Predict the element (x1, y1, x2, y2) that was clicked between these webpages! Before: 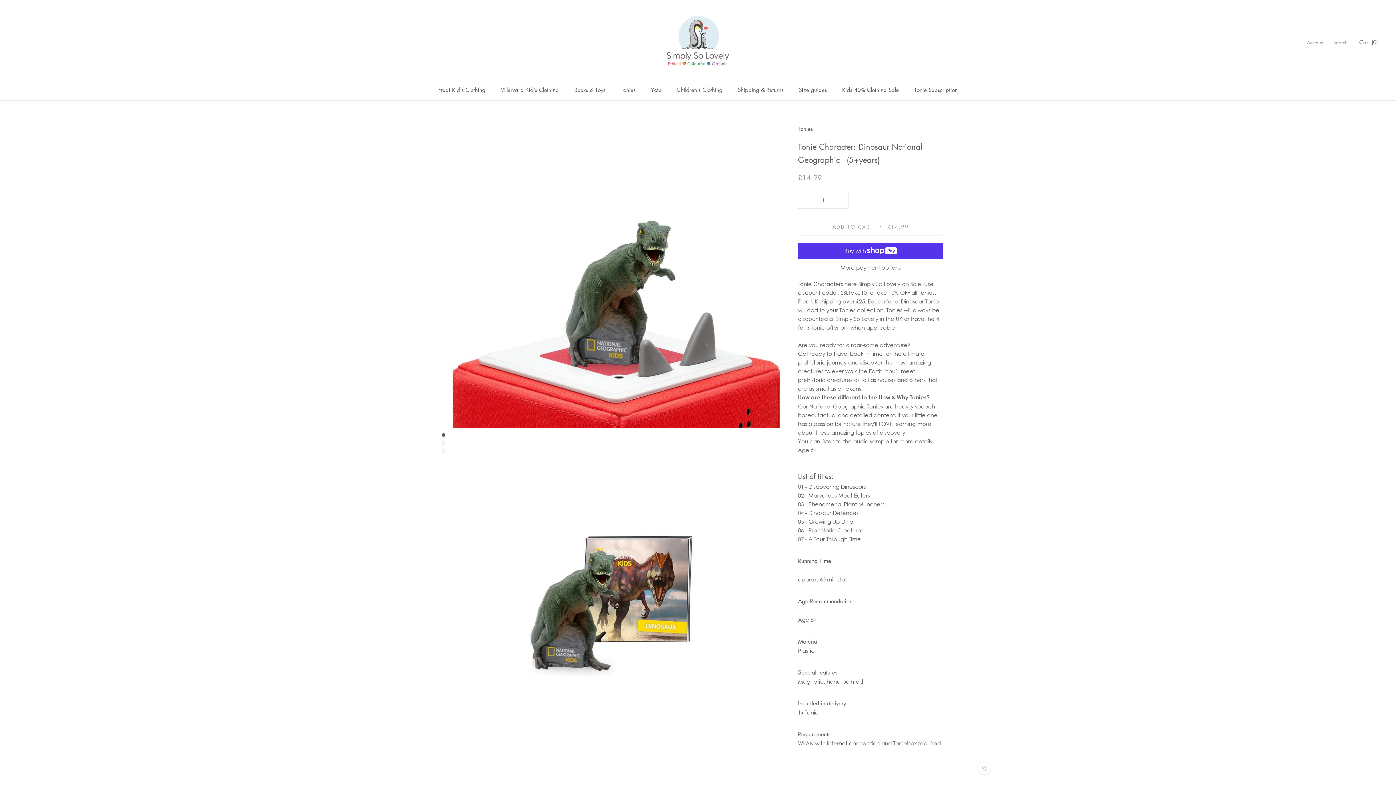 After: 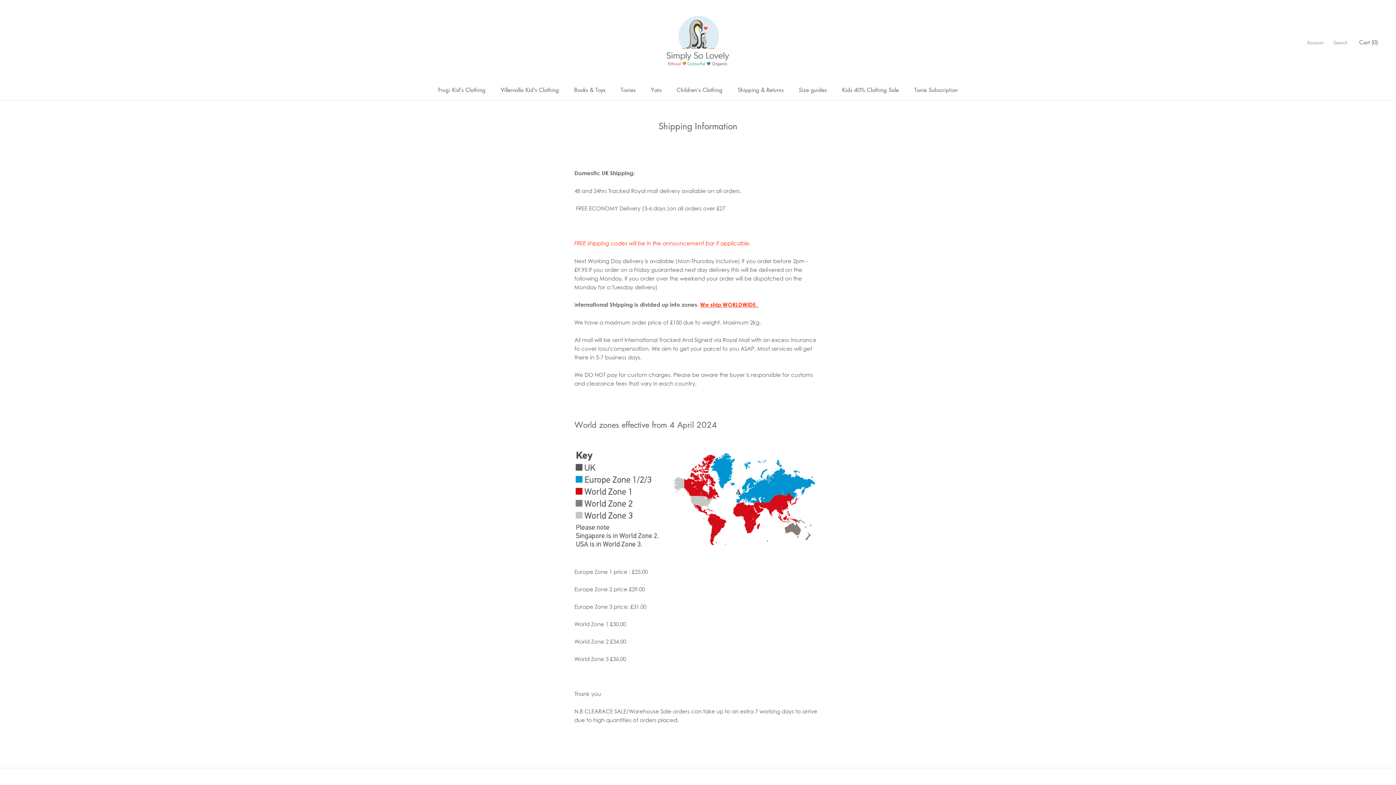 Action: bbox: (738, 86, 783, 93) label: Shipping & Returns